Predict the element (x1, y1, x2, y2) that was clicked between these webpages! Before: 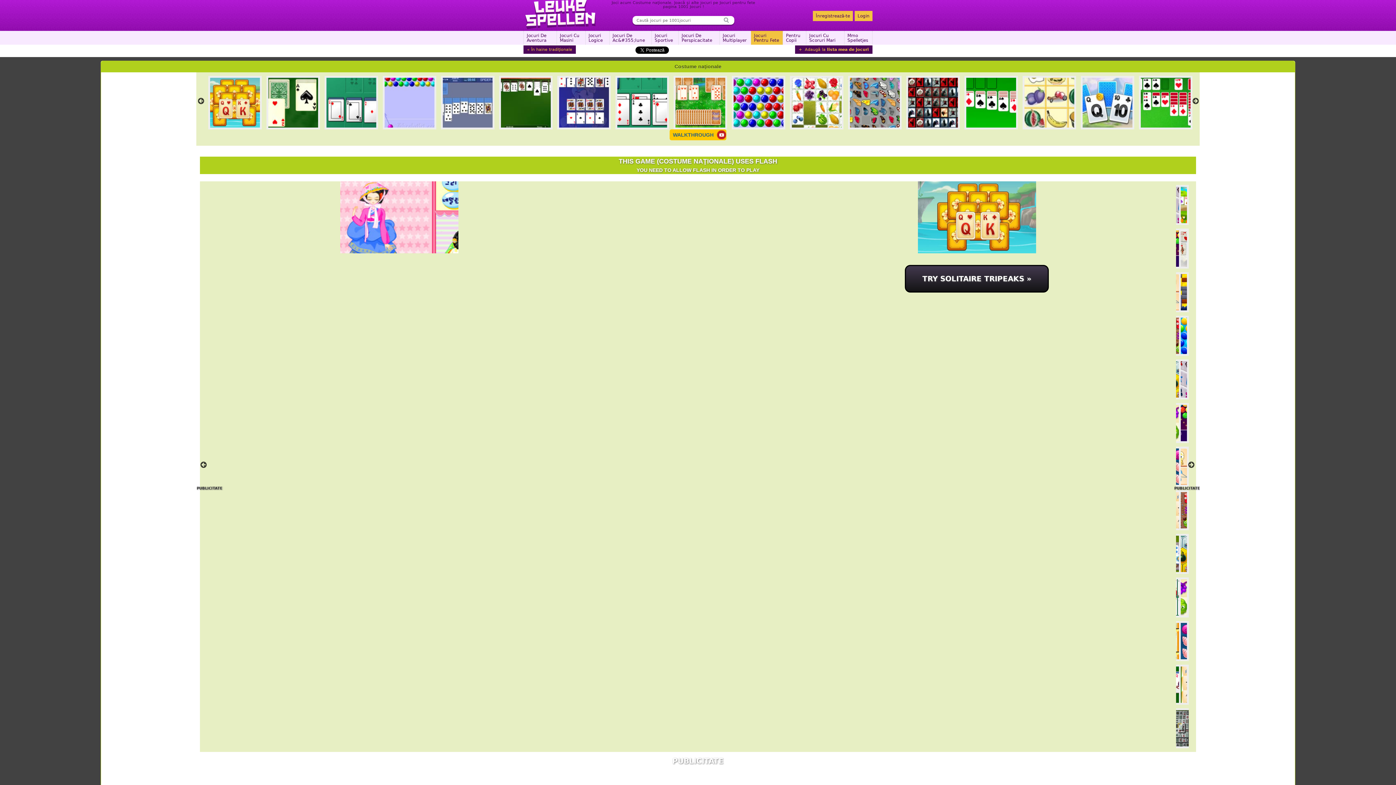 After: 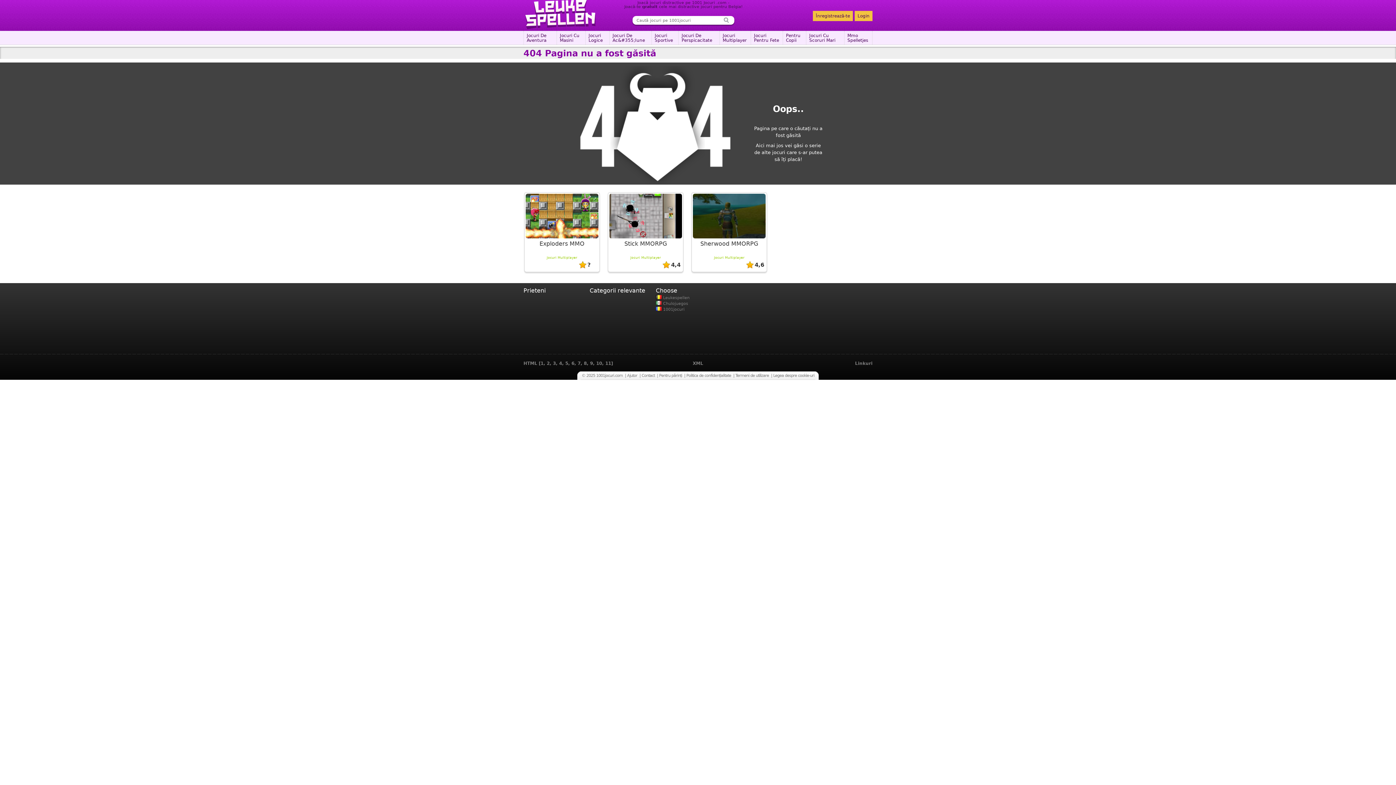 Action: label: Mmo Spelletjes bbox: (844, 30, 872, 44)